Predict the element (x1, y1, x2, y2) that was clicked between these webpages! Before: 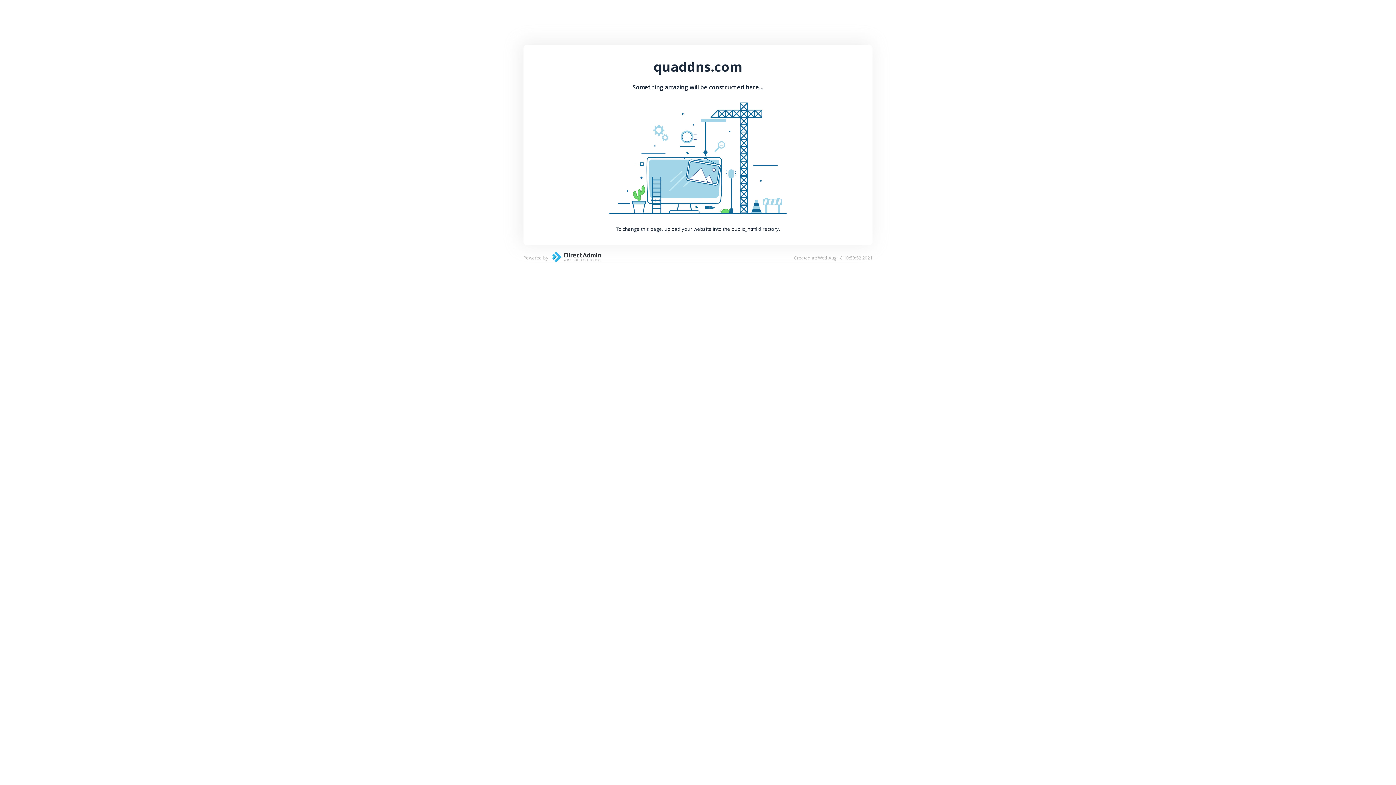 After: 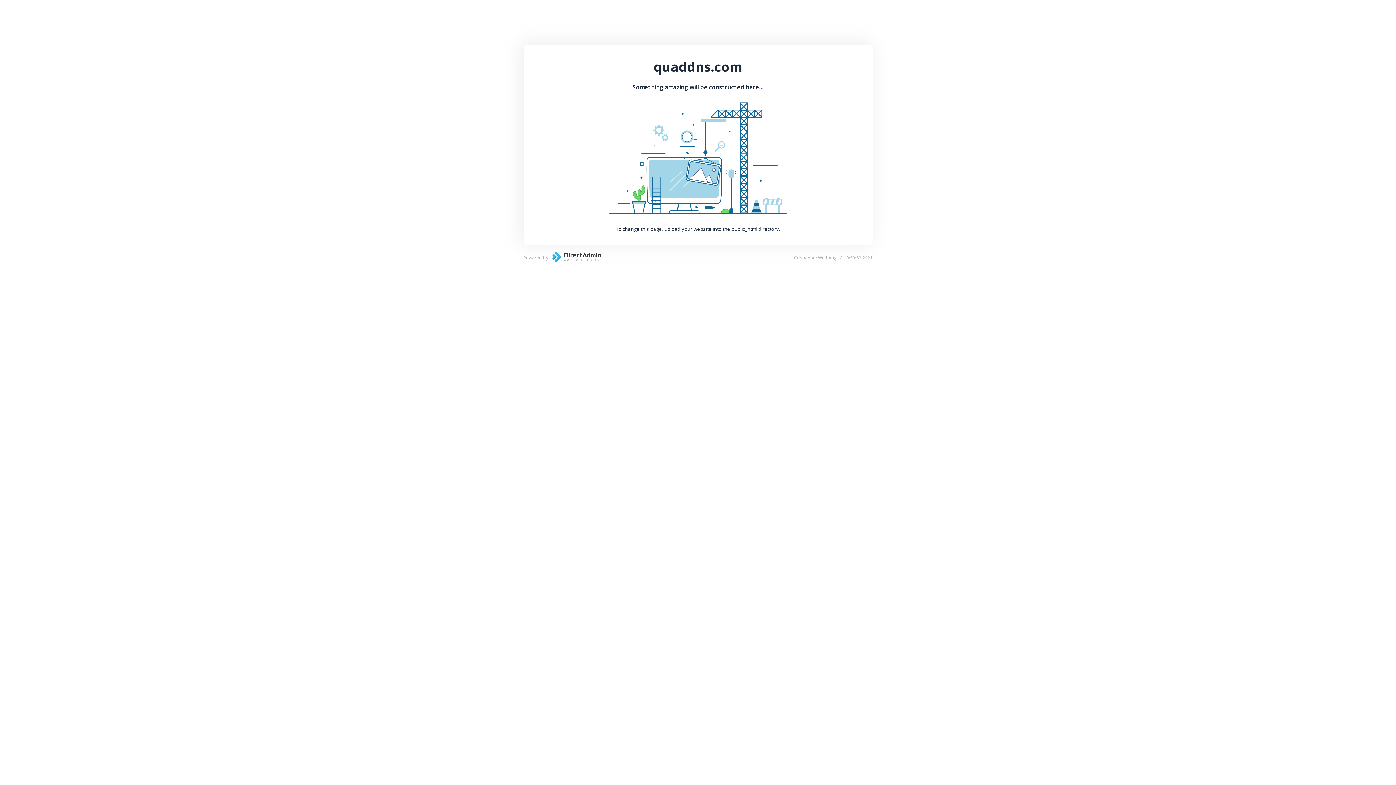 Action: bbox: (548, 257, 601, 264)